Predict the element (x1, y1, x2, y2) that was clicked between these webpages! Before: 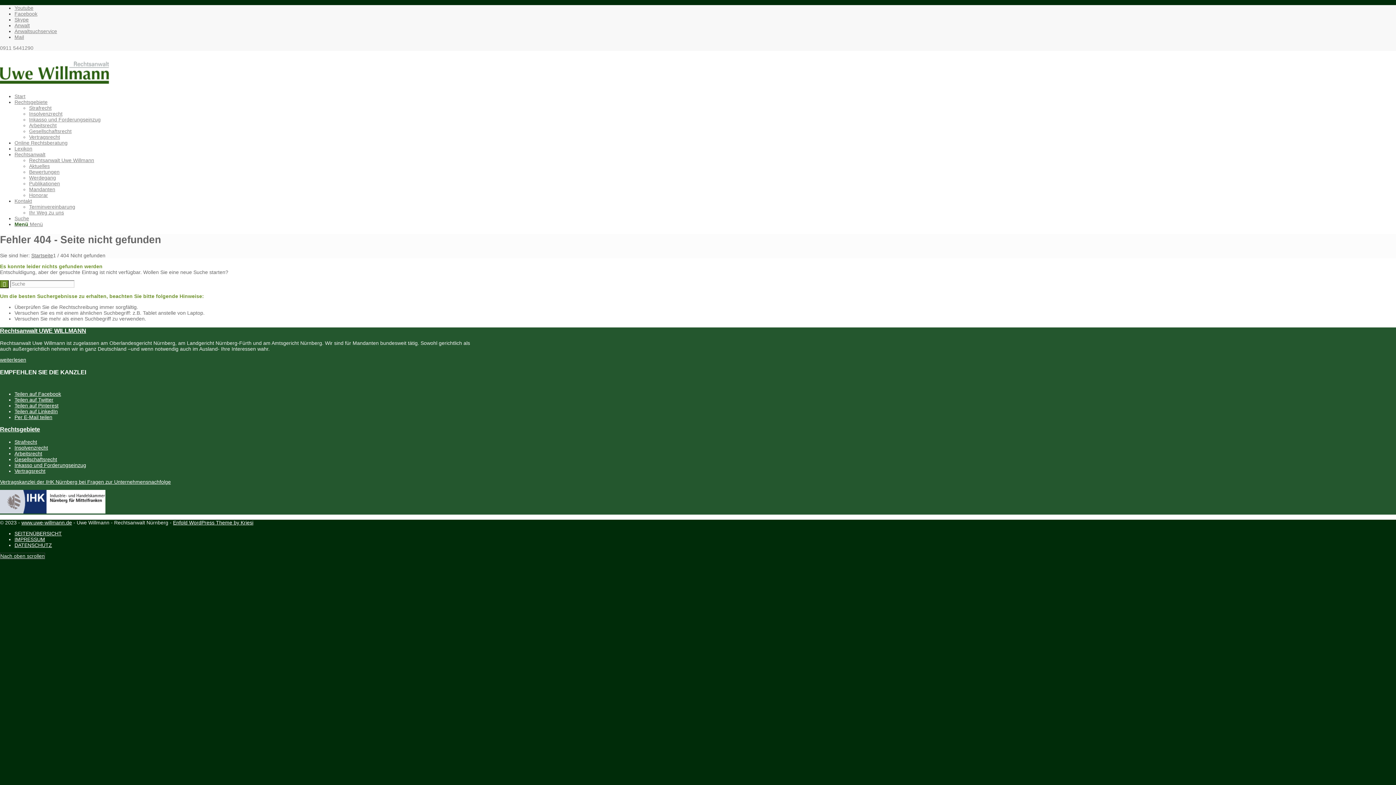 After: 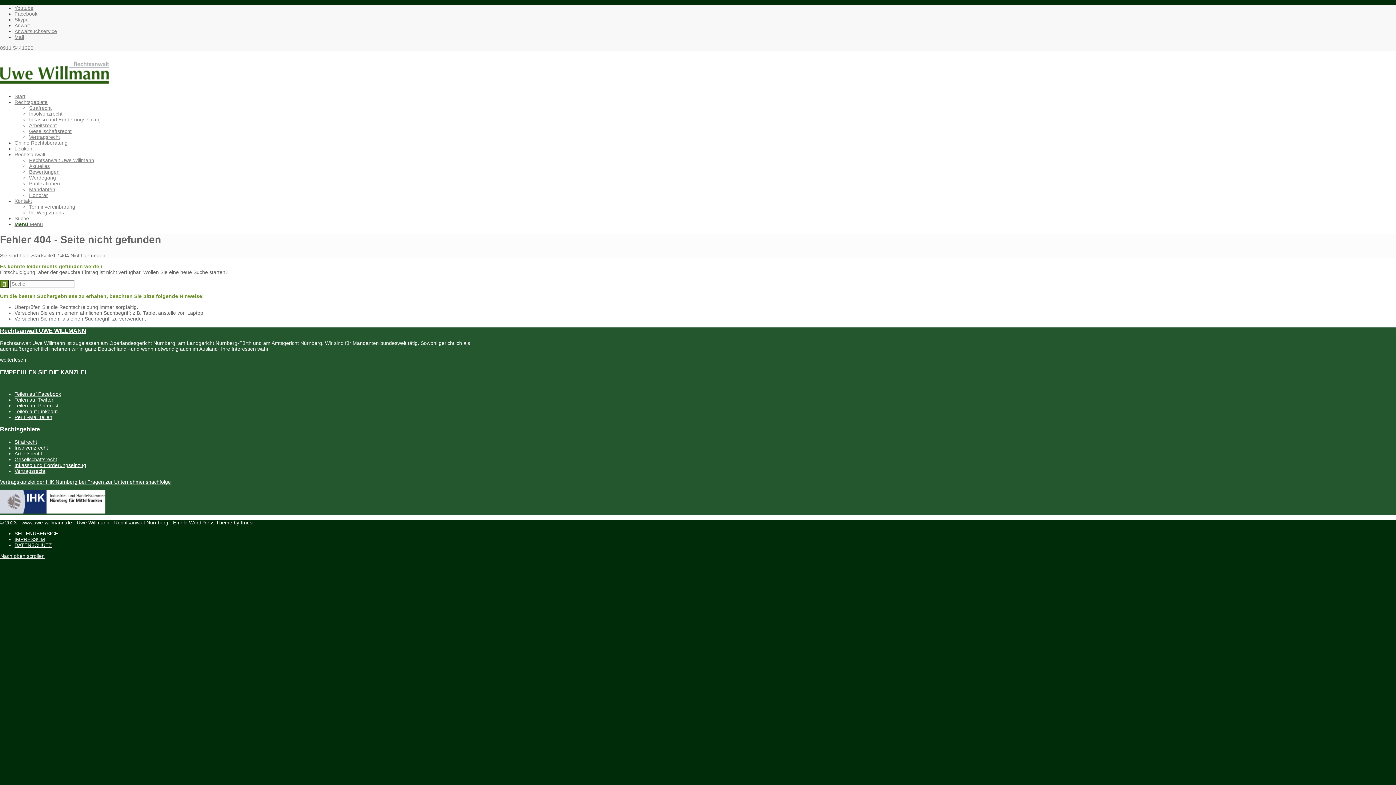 Action: label: Teilen auf Twitter bbox: (14, 397, 53, 402)